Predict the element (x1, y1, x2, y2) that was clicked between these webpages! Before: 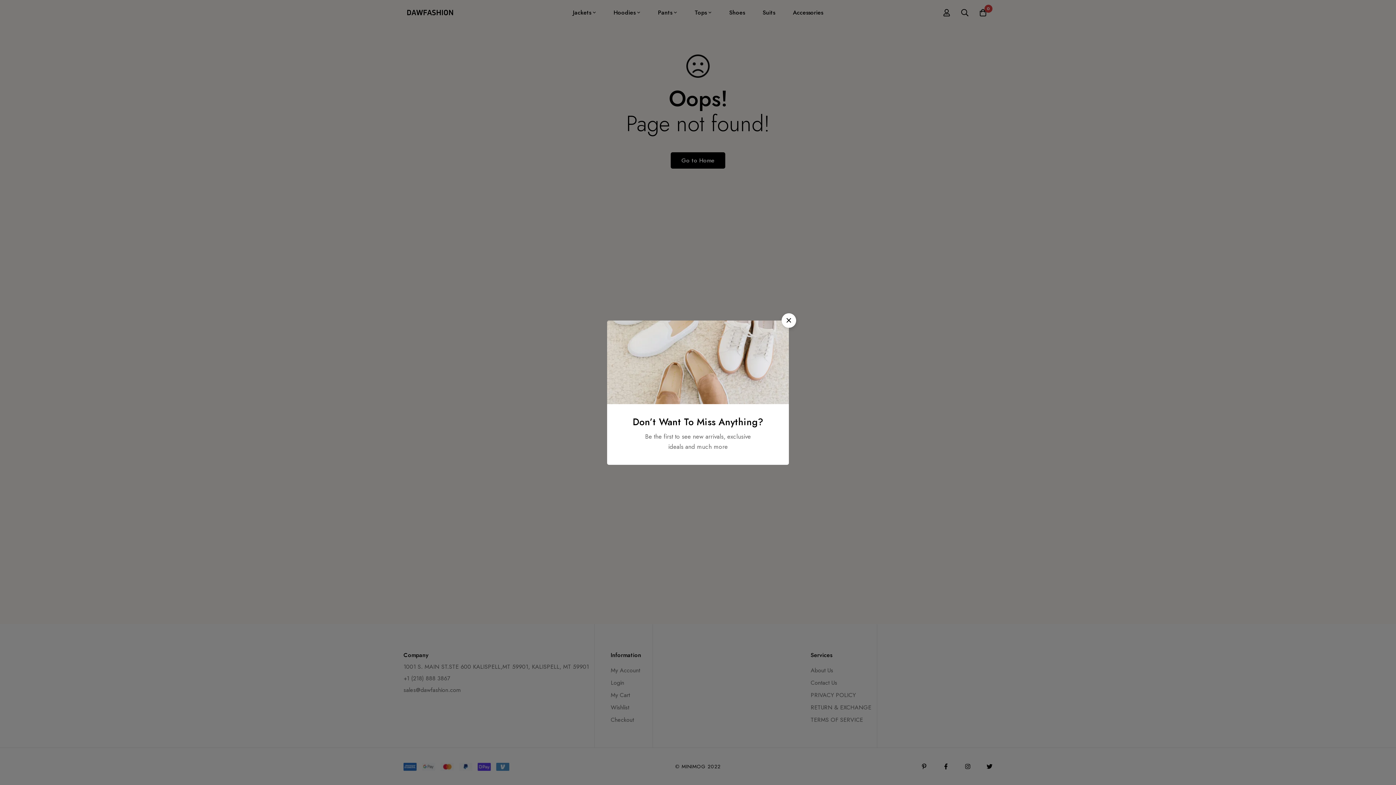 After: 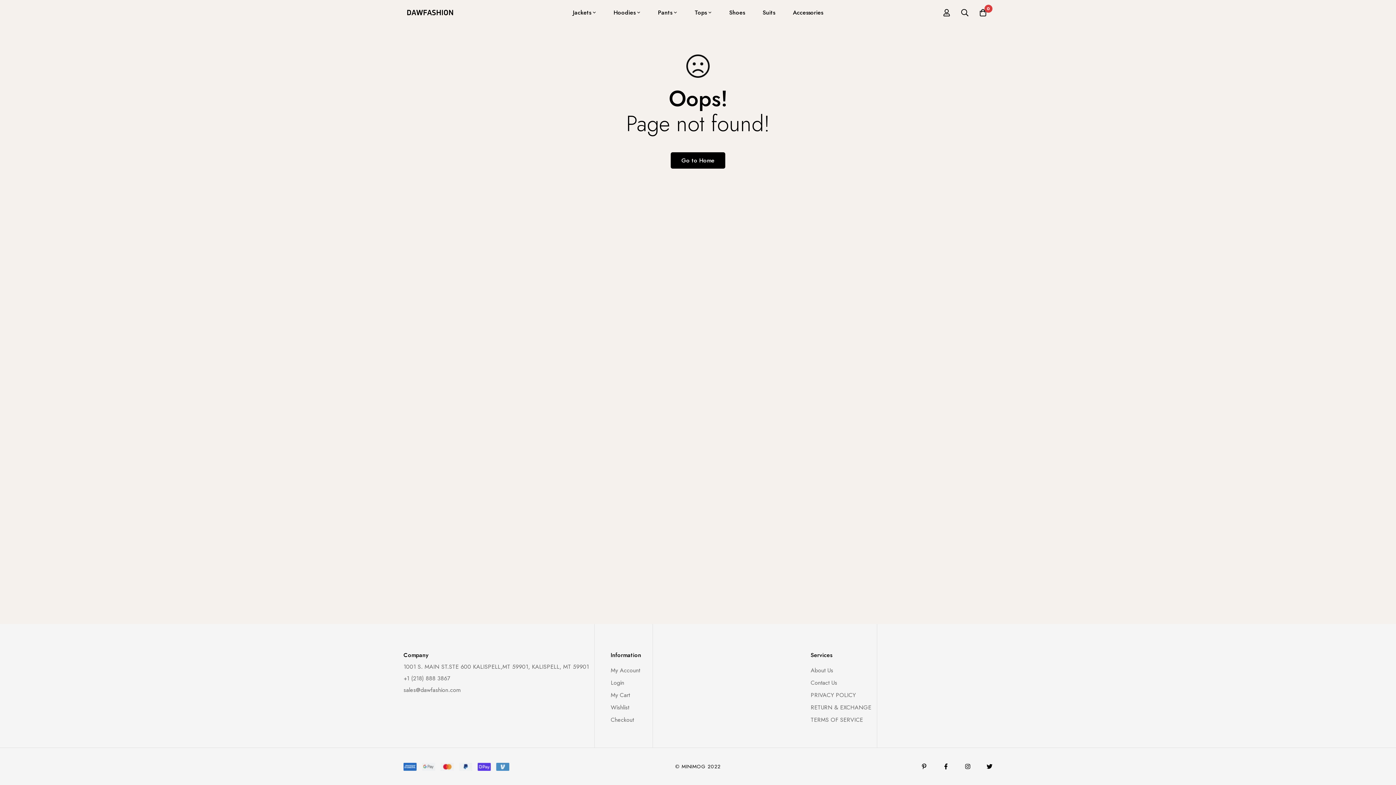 Action: bbox: (781, 313, 796, 327) label: Close